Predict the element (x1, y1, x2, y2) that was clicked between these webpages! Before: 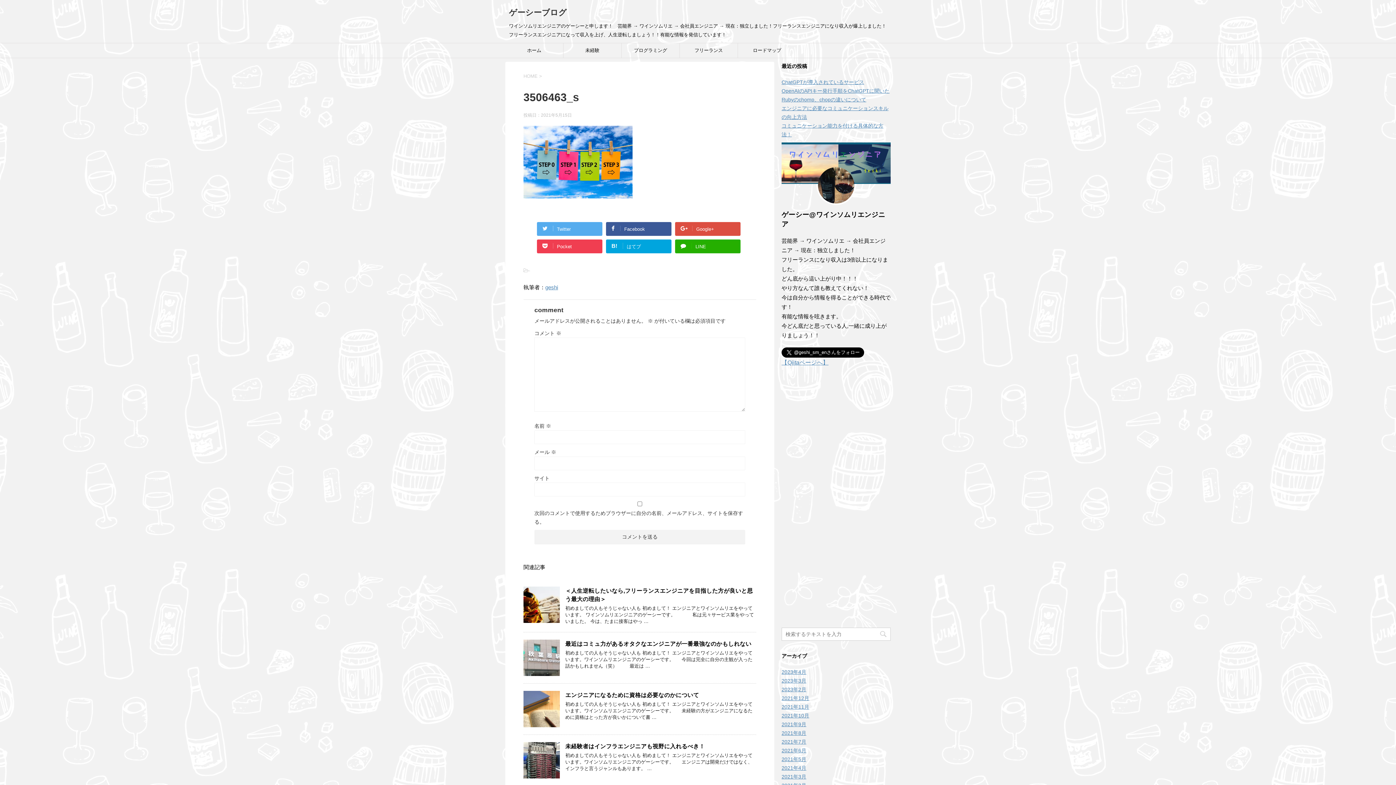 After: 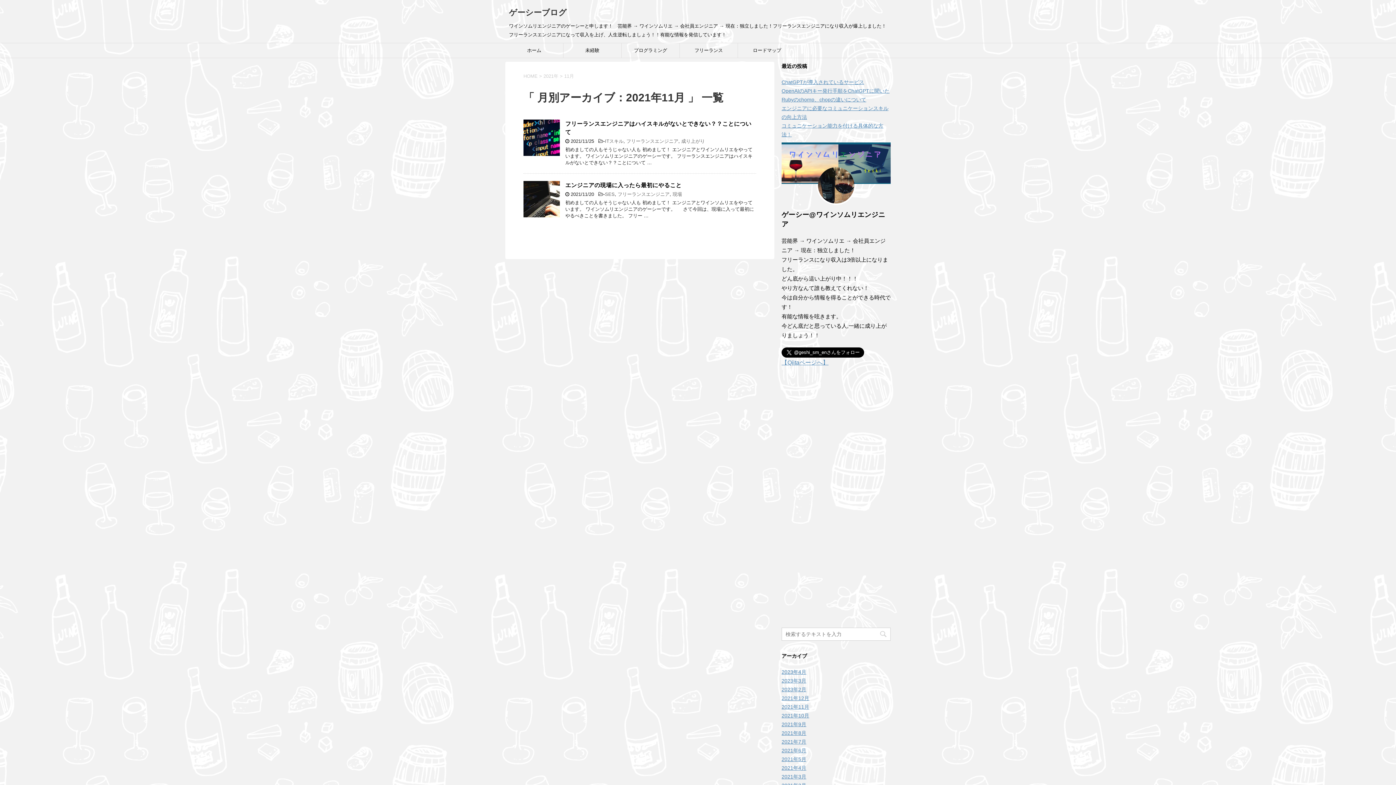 Action: bbox: (781, 704, 809, 710) label: 2021年11月